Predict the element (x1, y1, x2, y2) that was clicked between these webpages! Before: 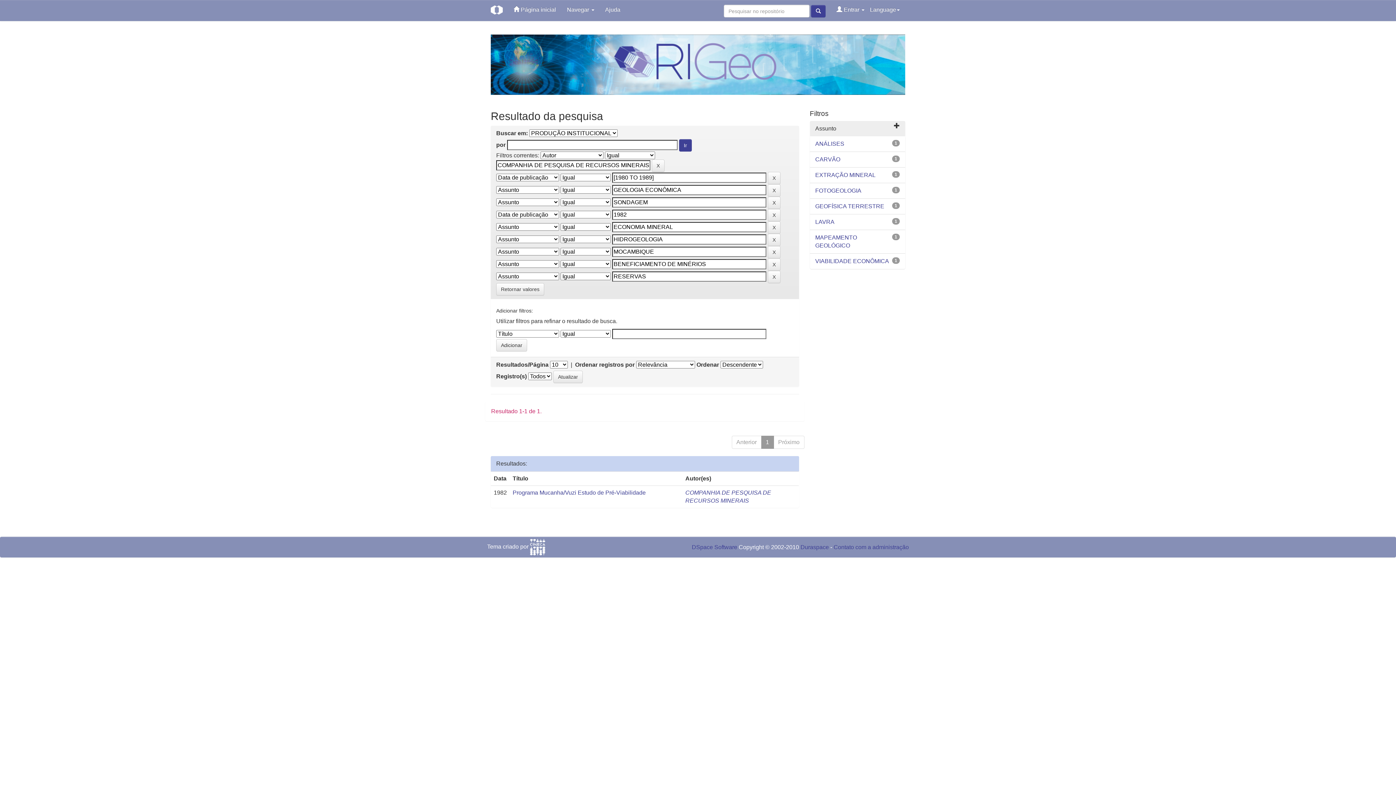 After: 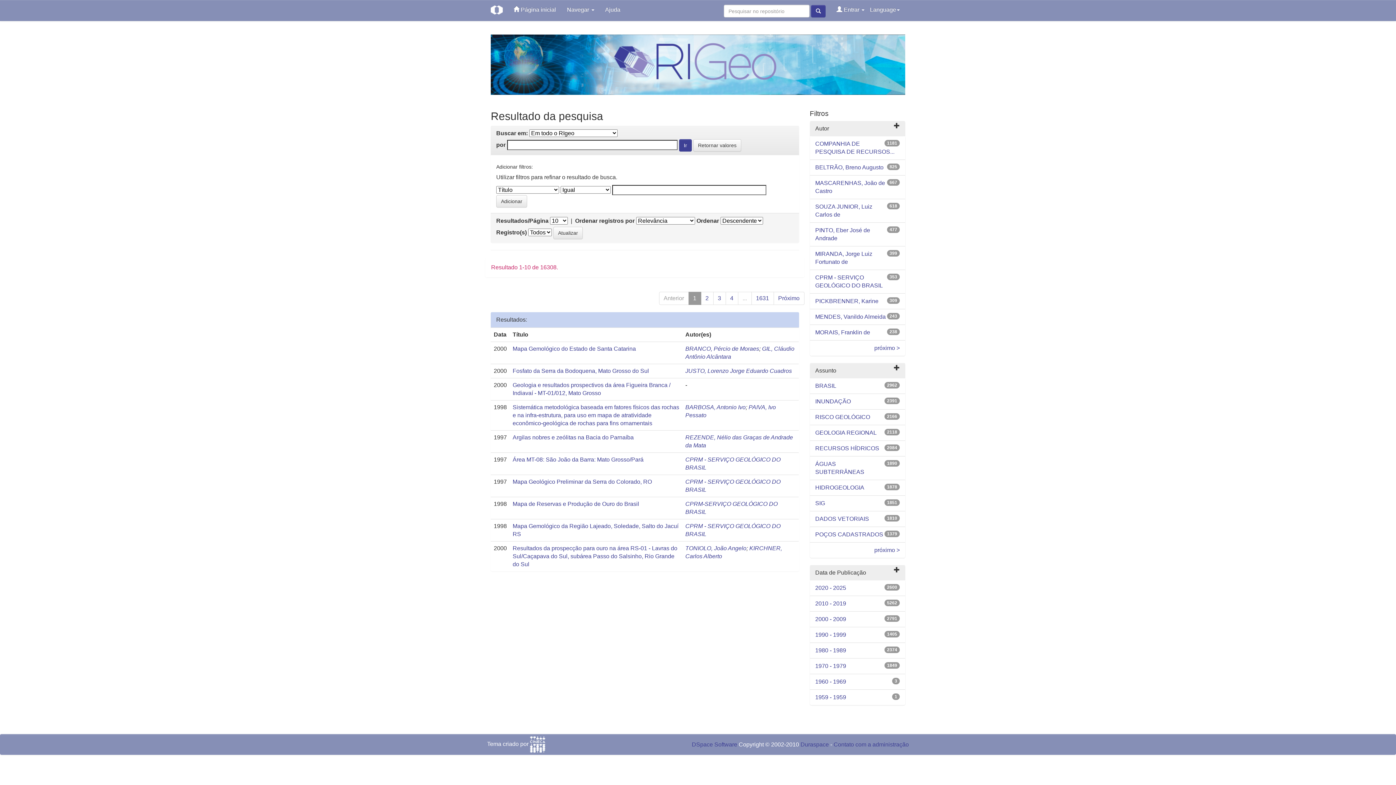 Action: bbox: (811, 4, 825, 17)